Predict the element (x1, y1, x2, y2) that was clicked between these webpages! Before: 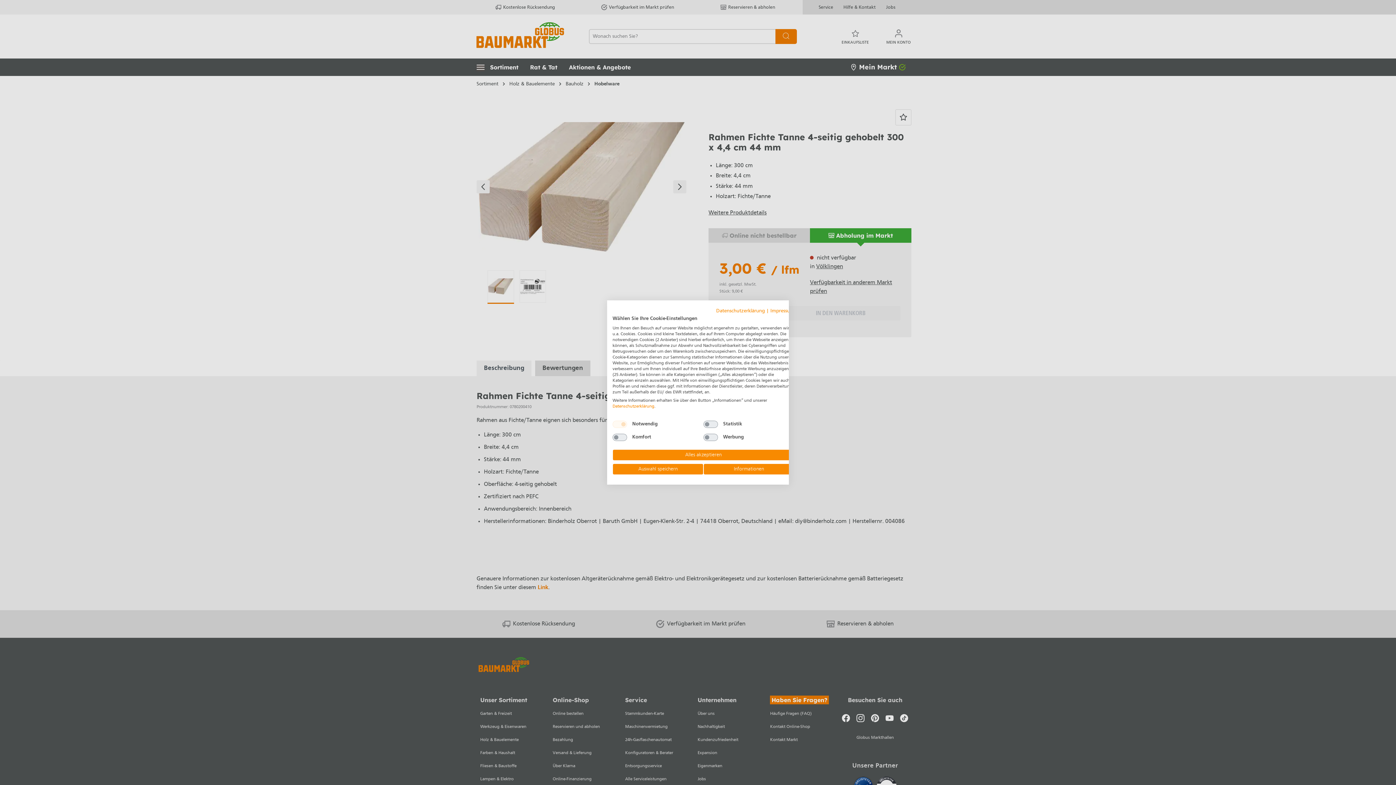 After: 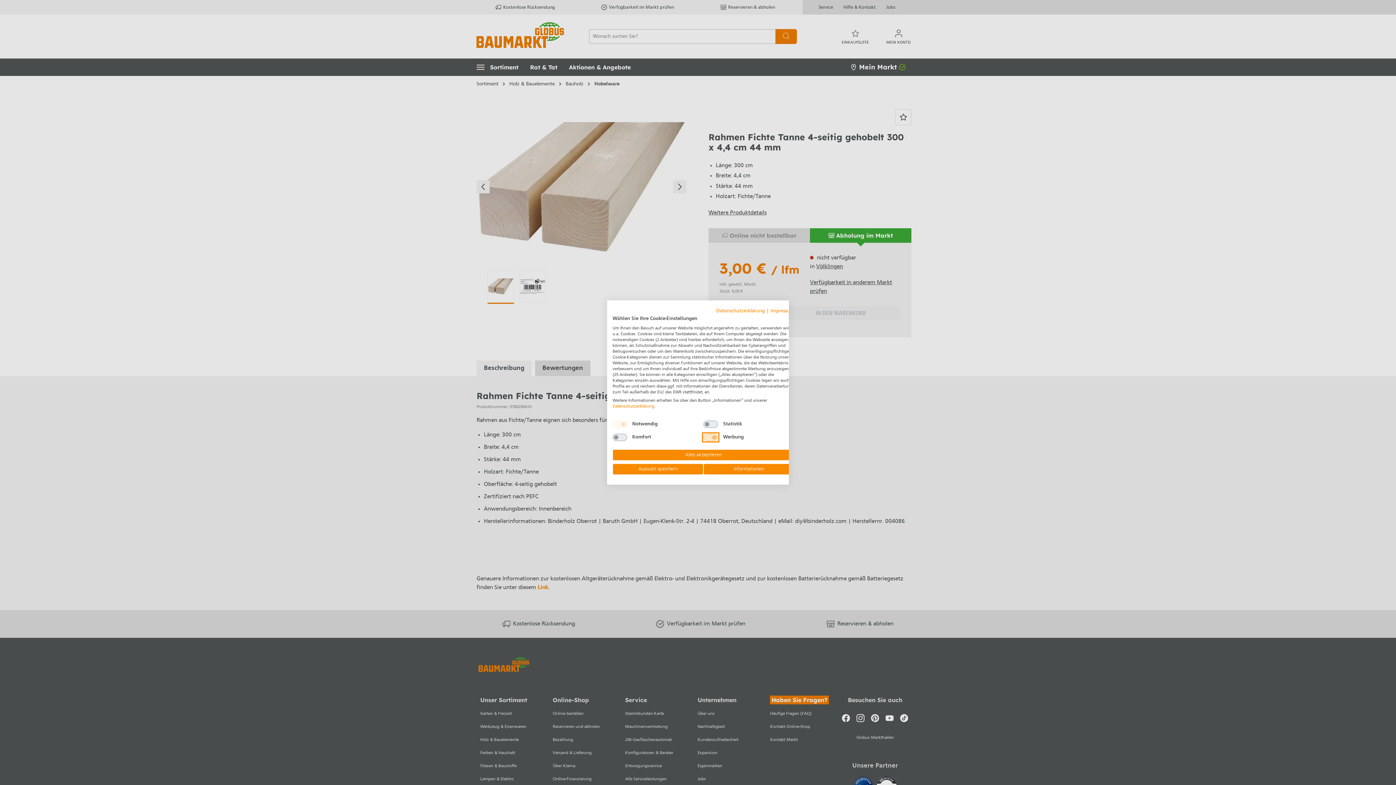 Action: label: Werbung bbox: (703, 434, 718, 441)